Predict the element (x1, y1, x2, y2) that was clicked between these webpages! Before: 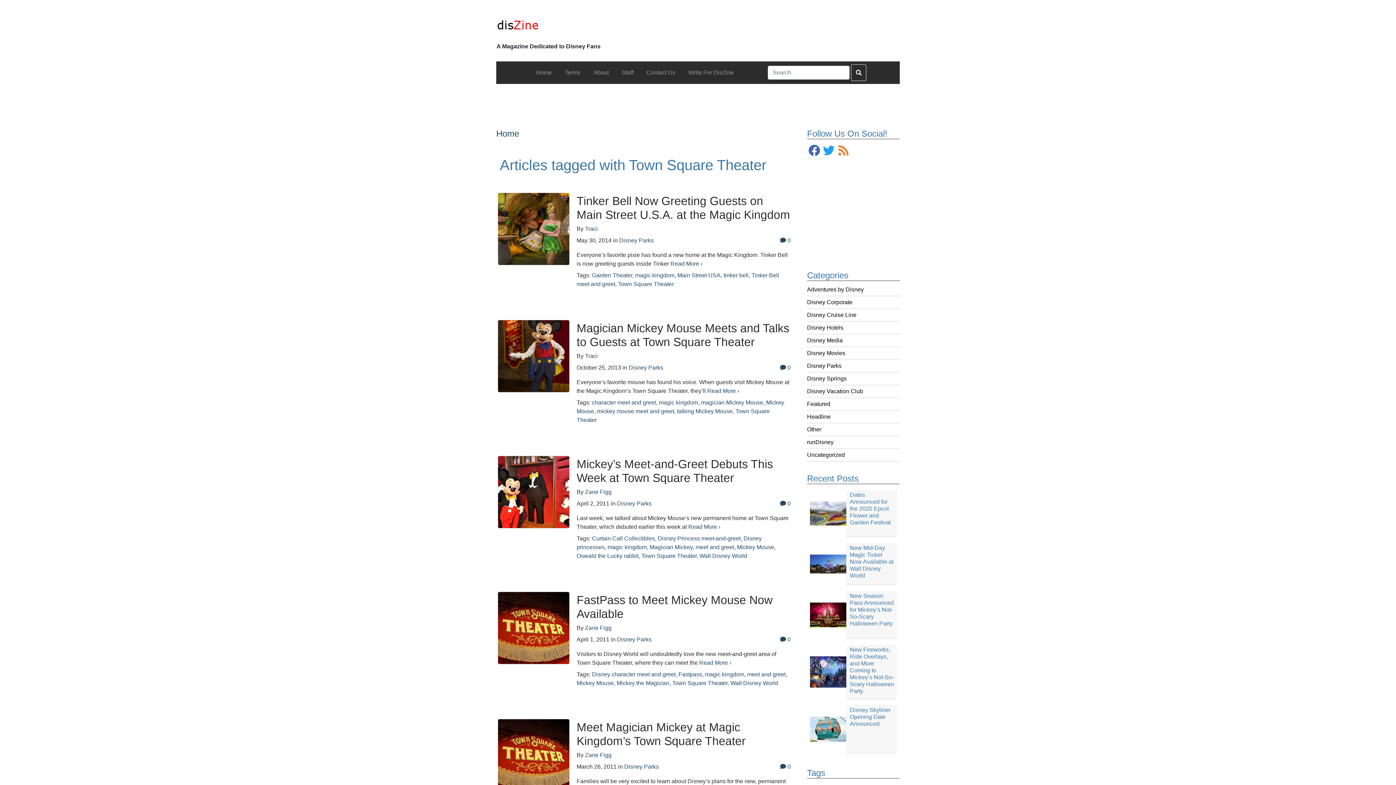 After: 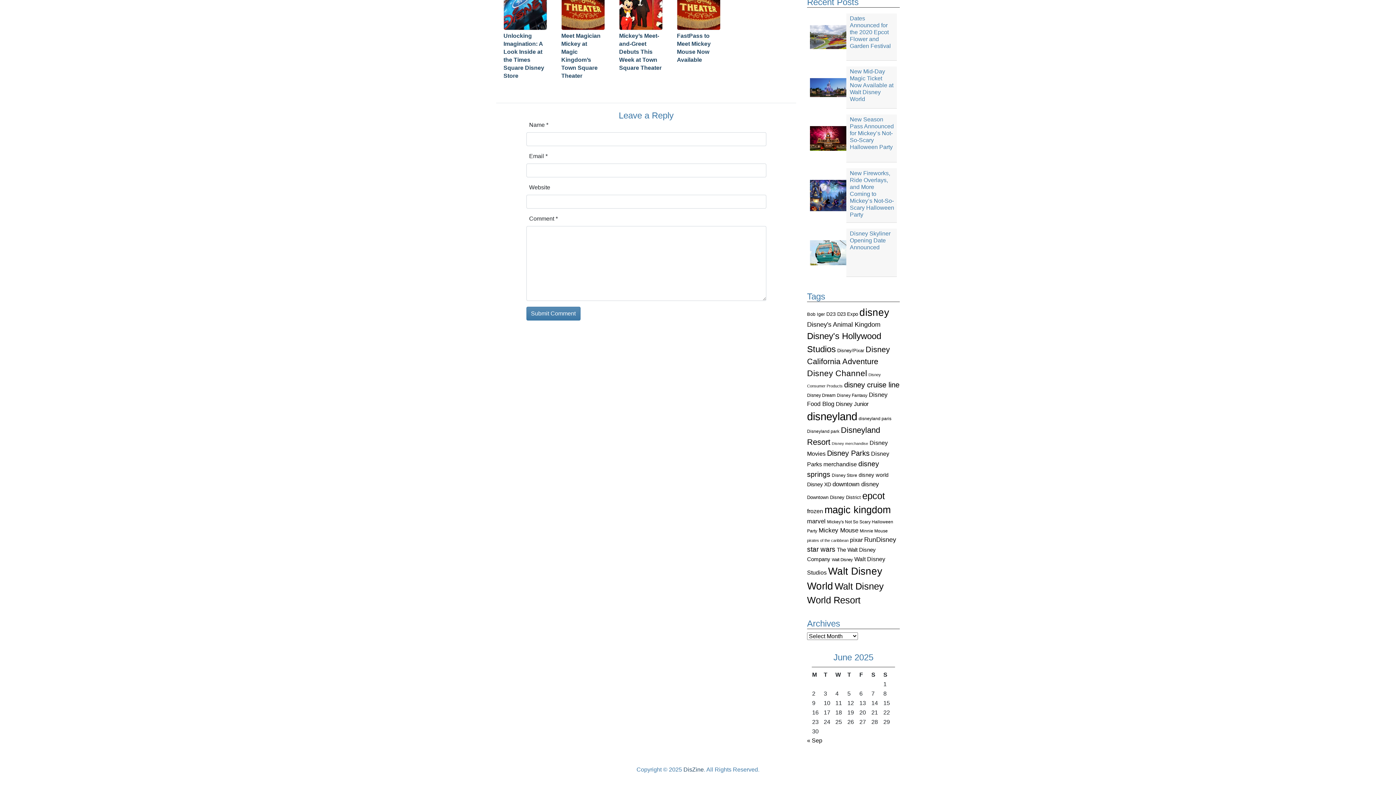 Action: label:  0 bbox: (780, 363, 790, 372)